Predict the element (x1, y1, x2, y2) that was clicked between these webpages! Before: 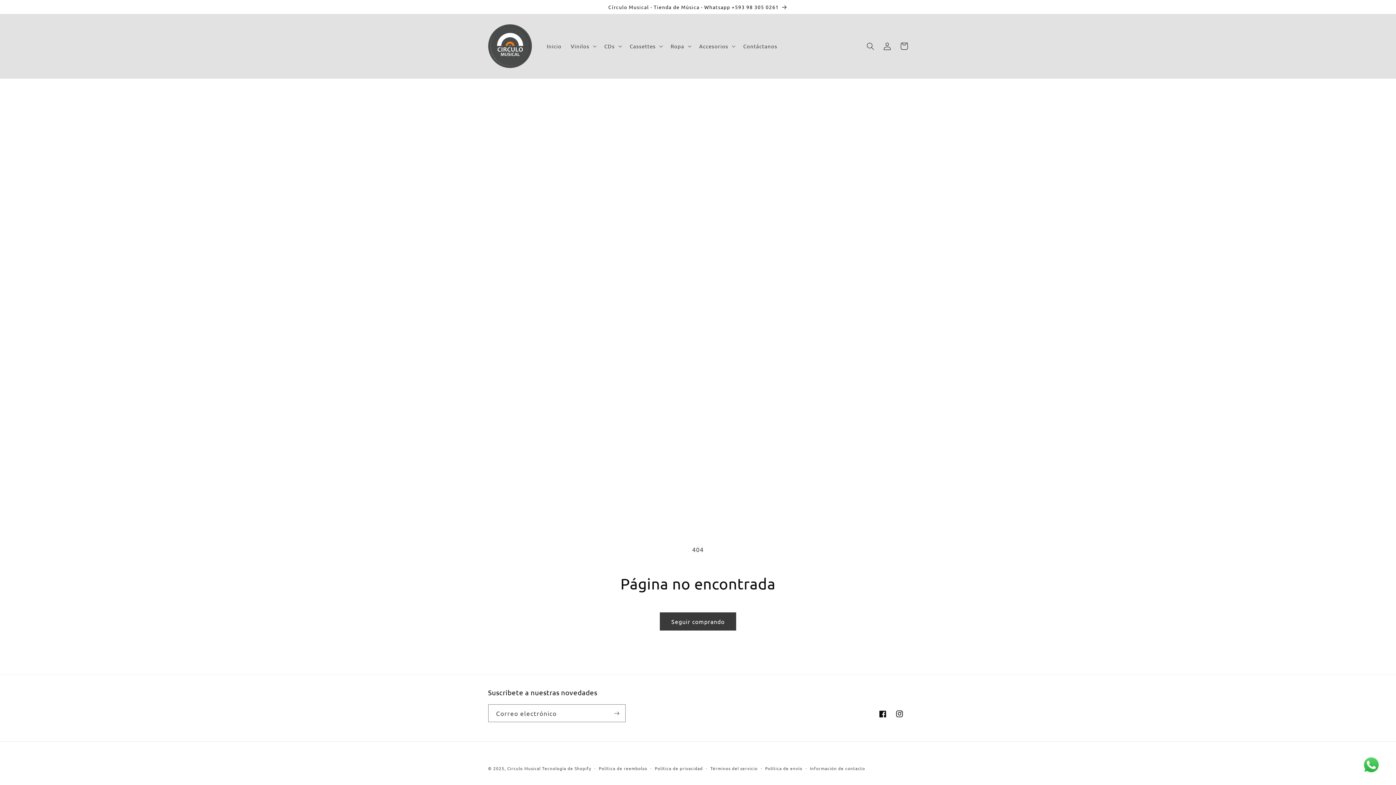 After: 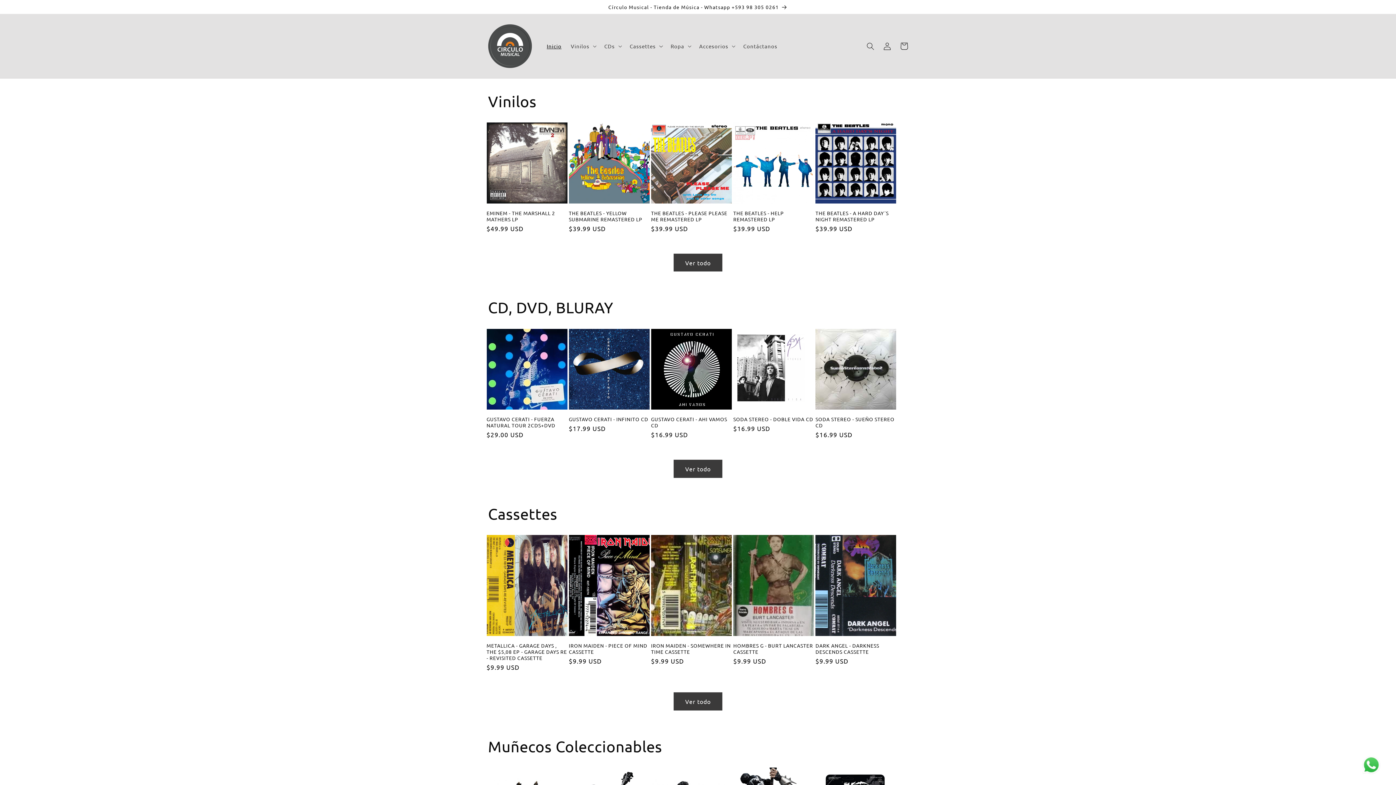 Action: label: Inicio bbox: (542, 38, 566, 54)